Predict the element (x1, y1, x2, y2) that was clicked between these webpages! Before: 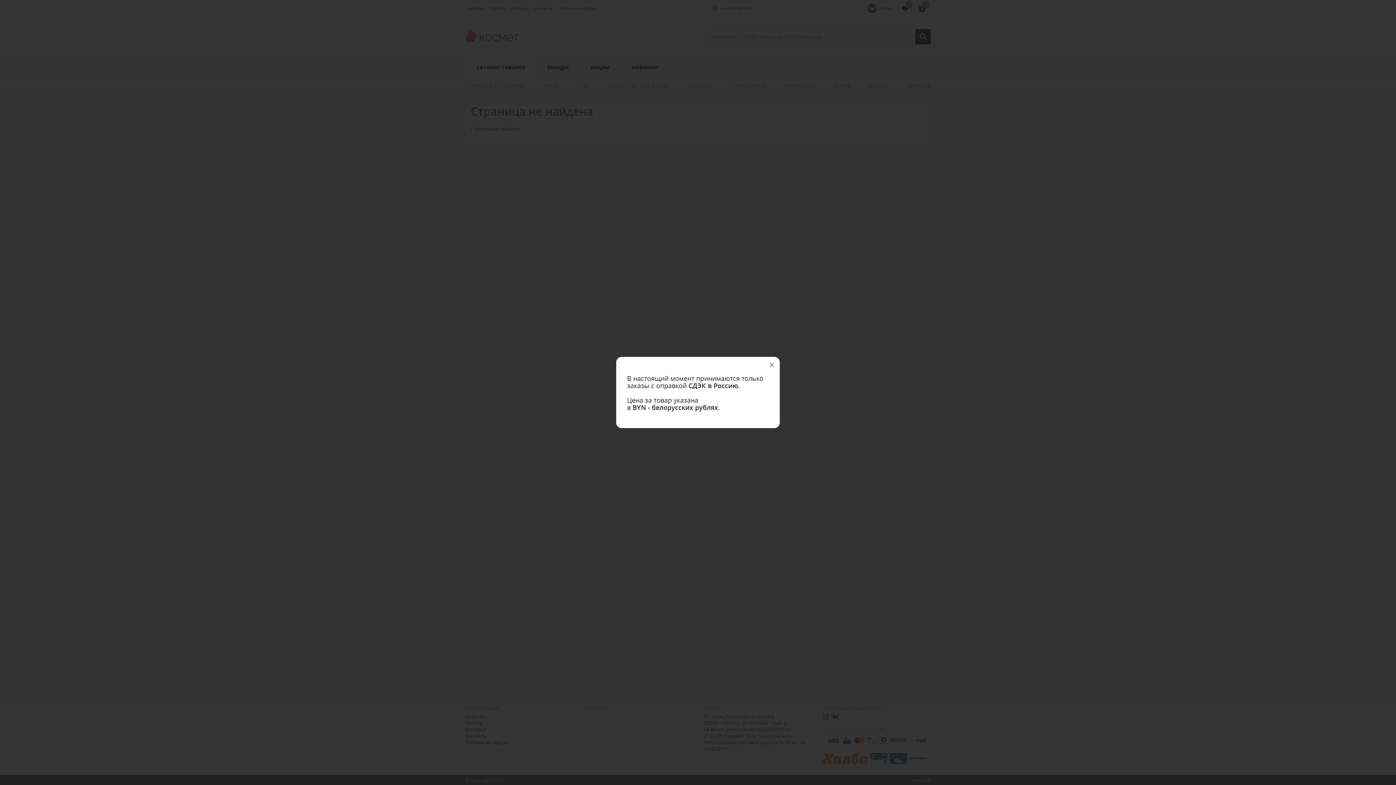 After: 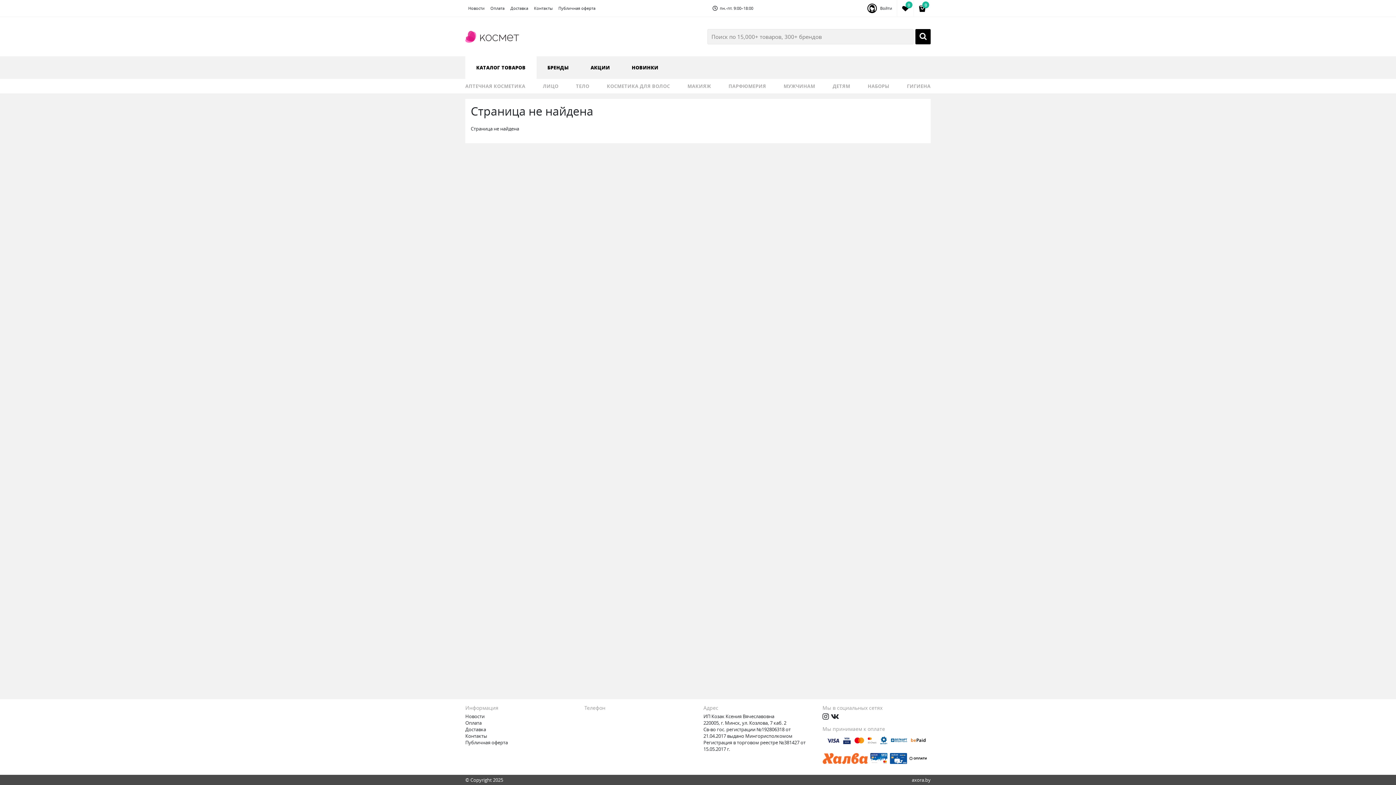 Action: bbox: (764, 357, 780, 373)